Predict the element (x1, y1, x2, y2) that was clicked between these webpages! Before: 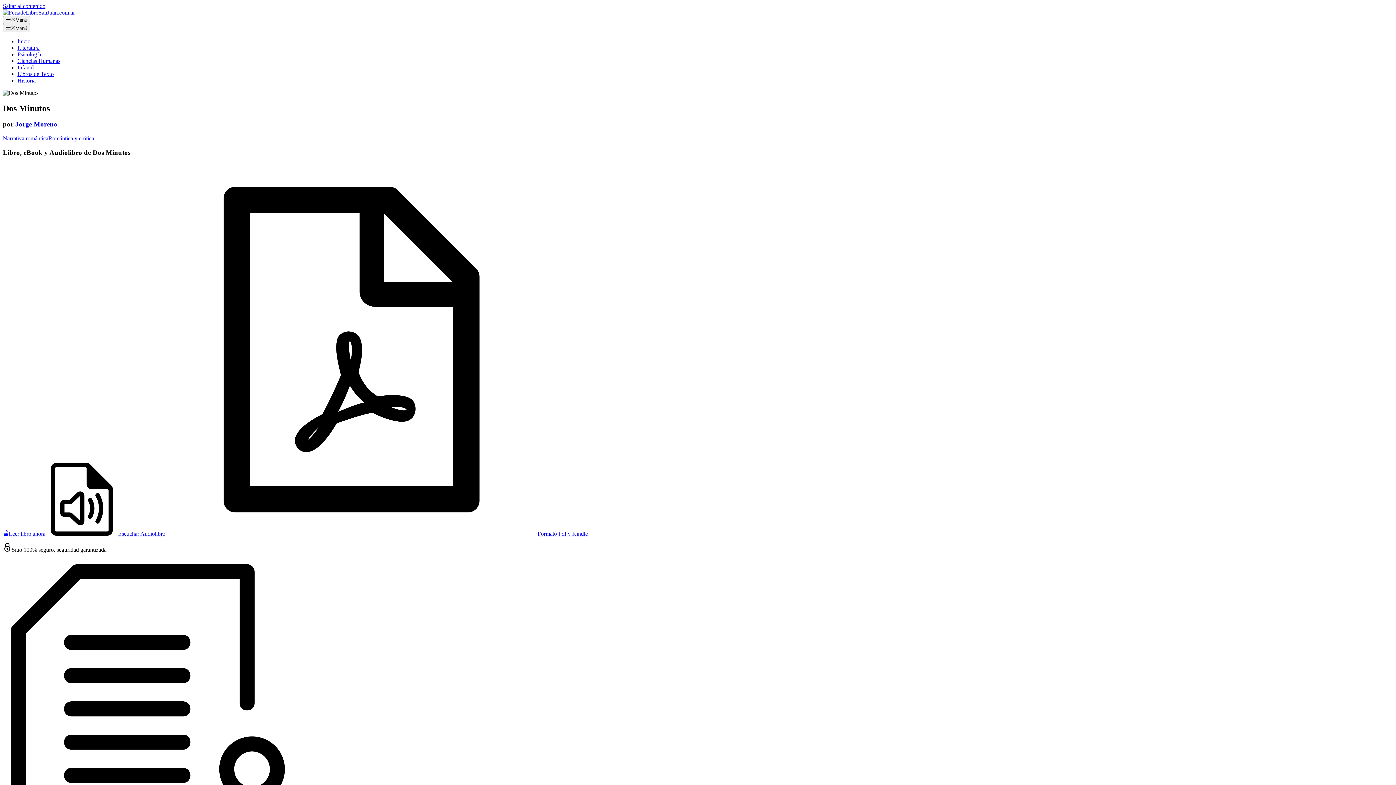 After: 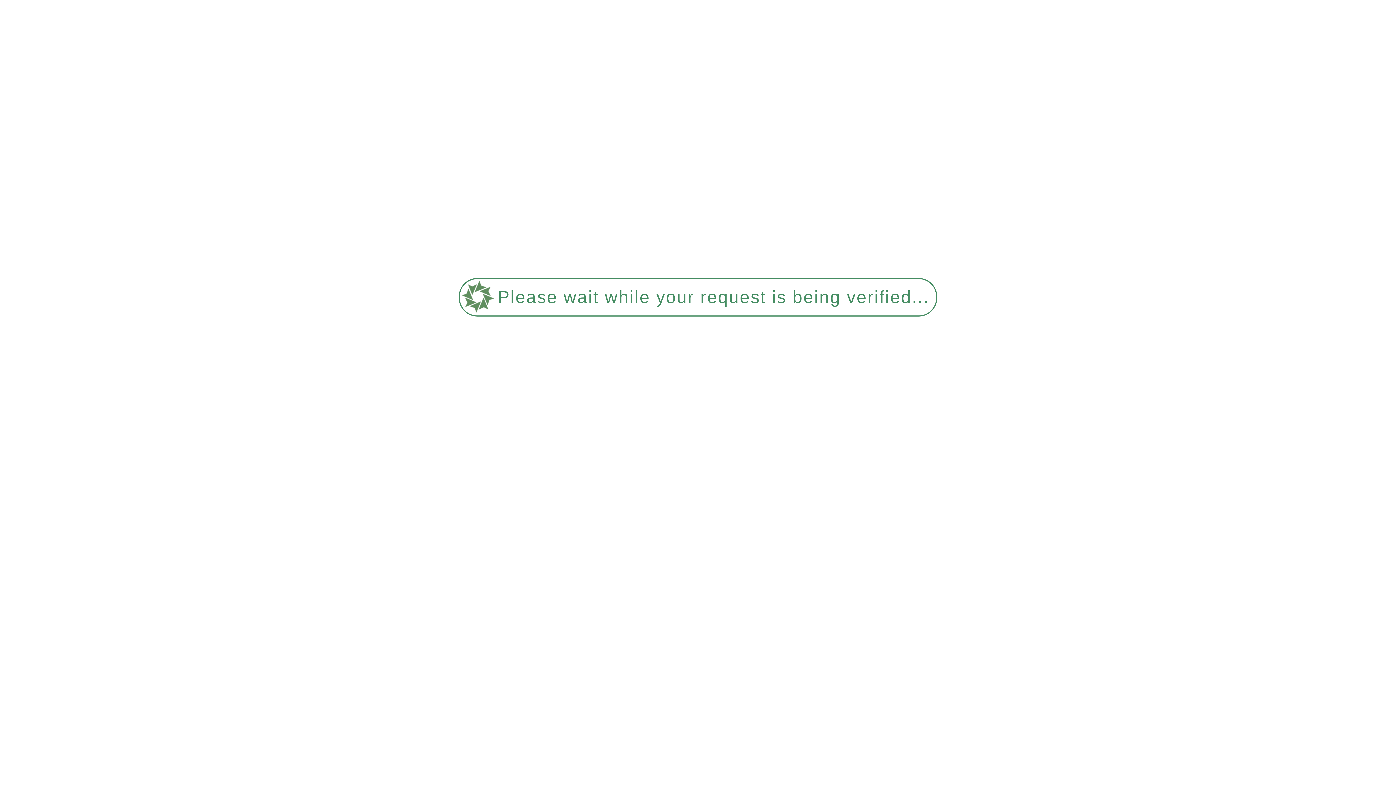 Action: label: Historia bbox: (17, 77, 35, 83)